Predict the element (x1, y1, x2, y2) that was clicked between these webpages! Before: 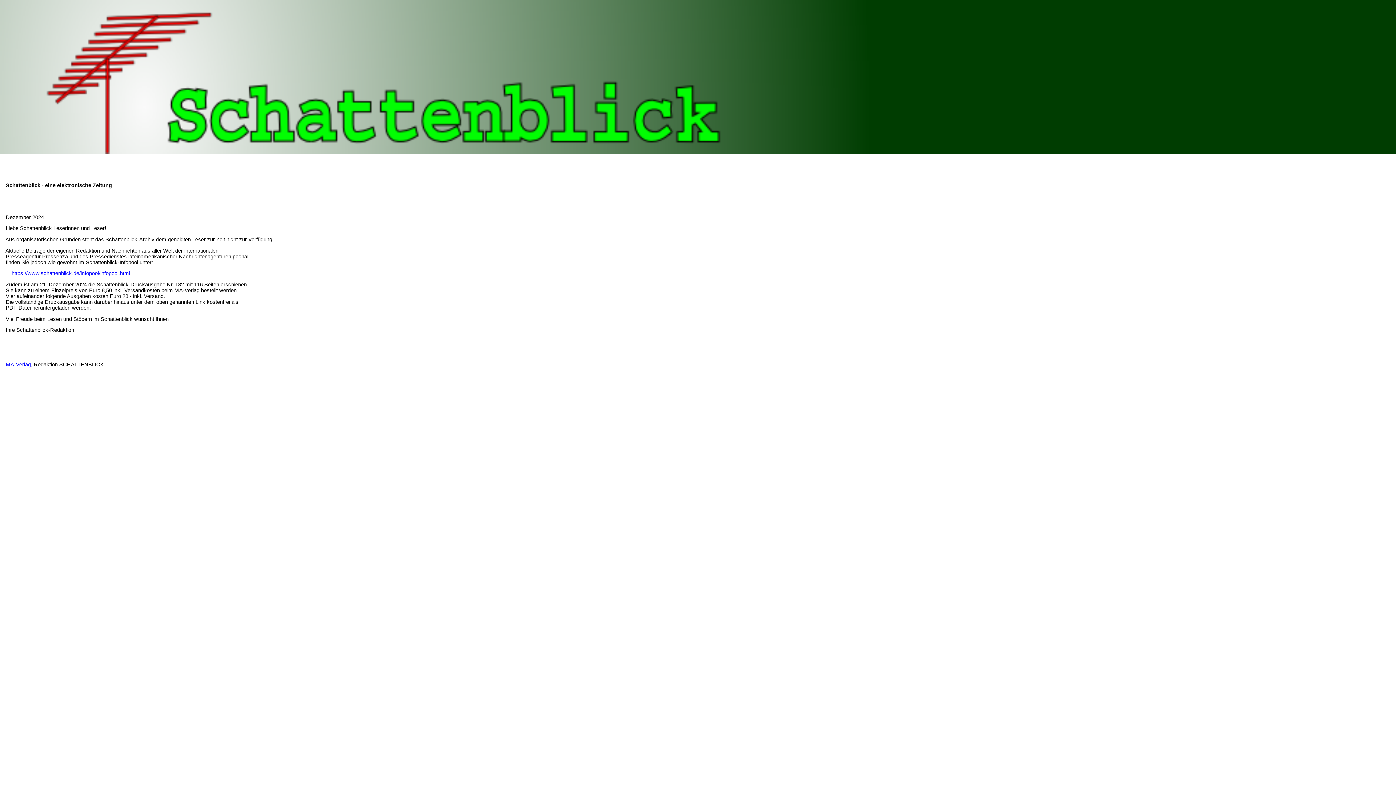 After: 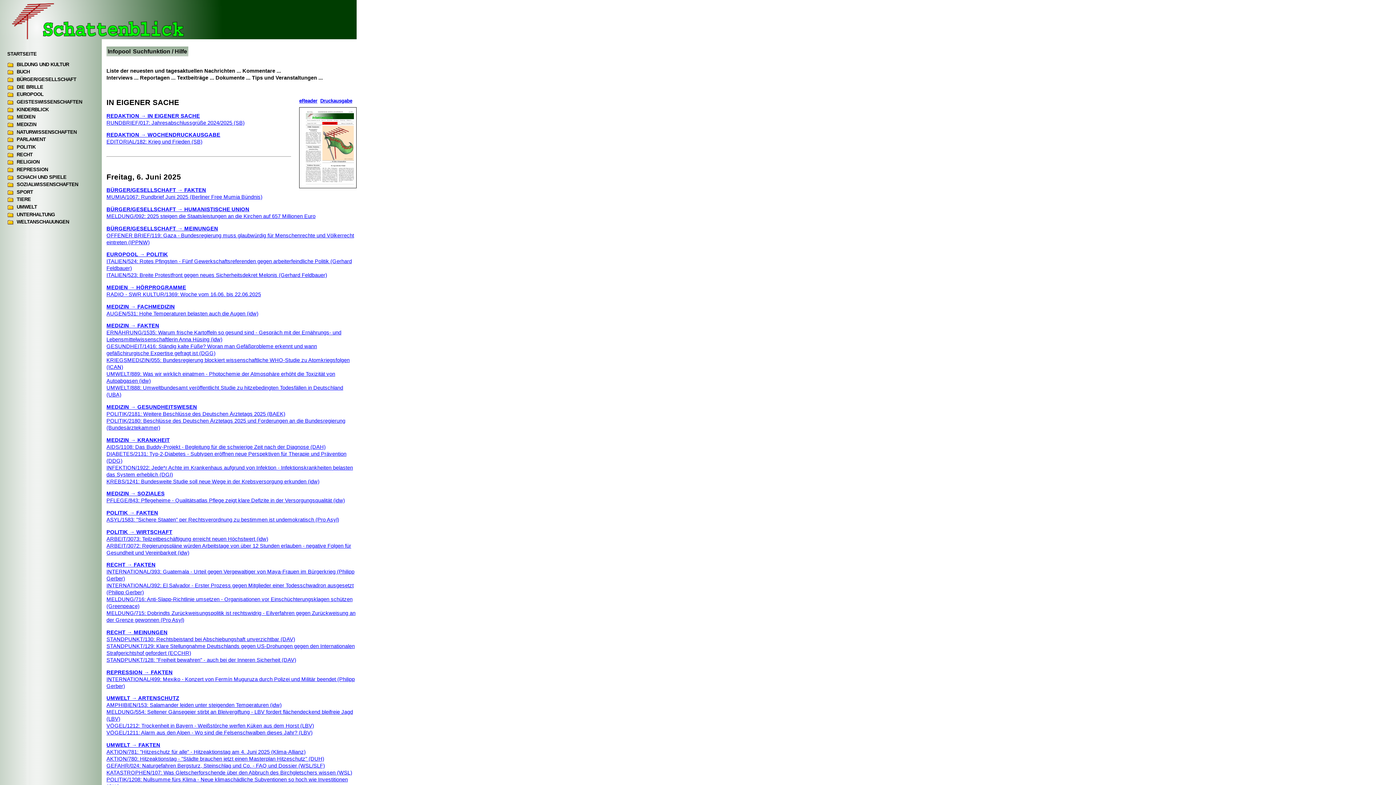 Action: bbox: (11, 270, 130, 276) label: https://www.schattenblick.de/infopool/infopool.html